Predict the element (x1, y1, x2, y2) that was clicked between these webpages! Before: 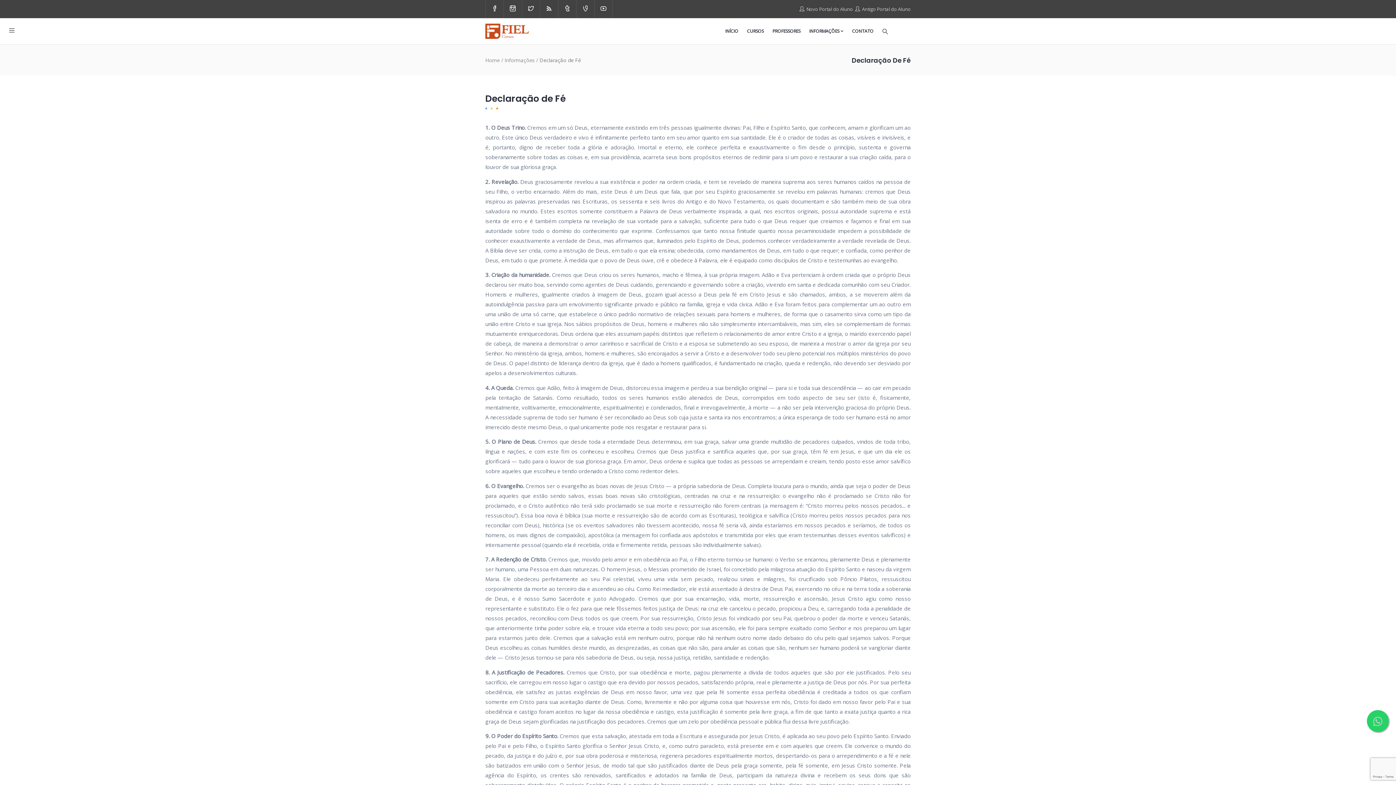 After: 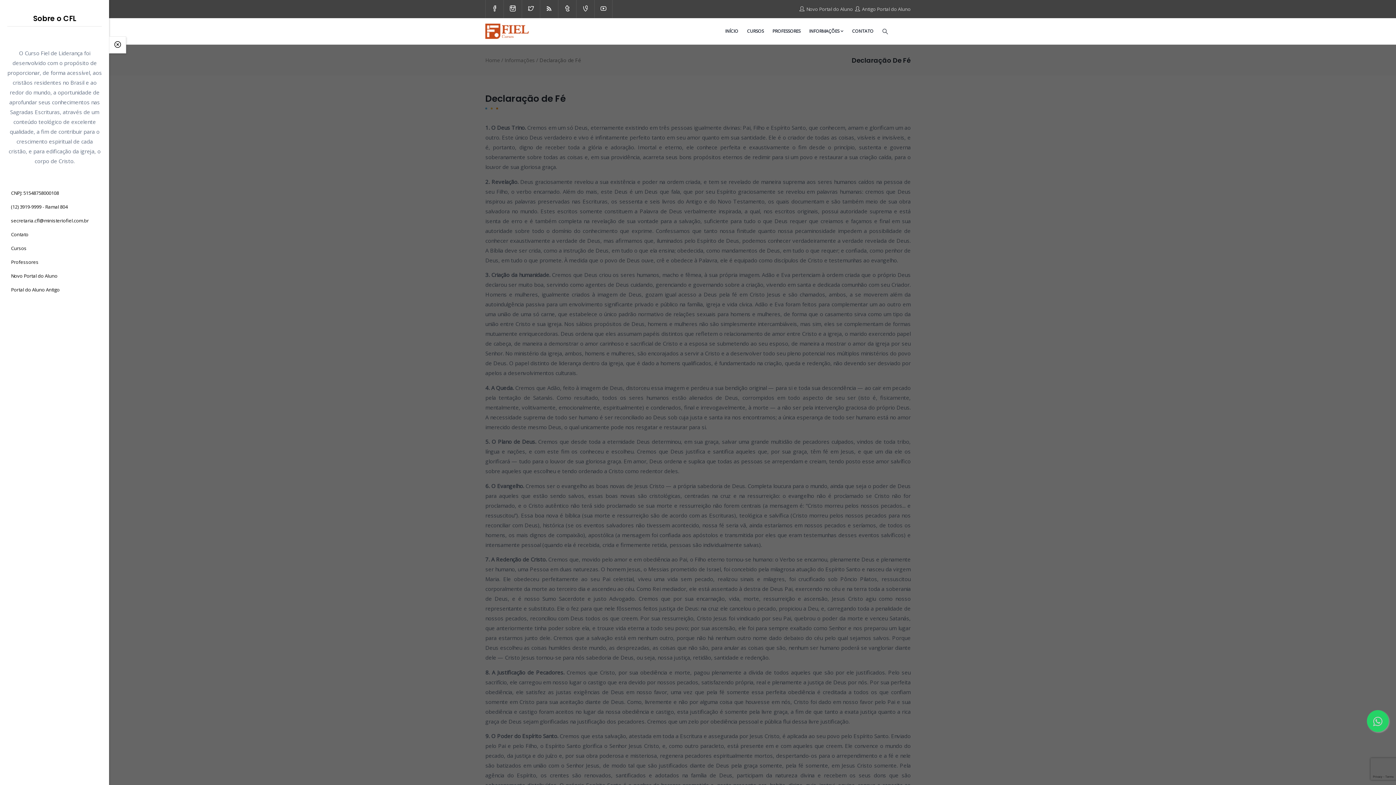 Action: bbox: (9, 26, 14, 34)